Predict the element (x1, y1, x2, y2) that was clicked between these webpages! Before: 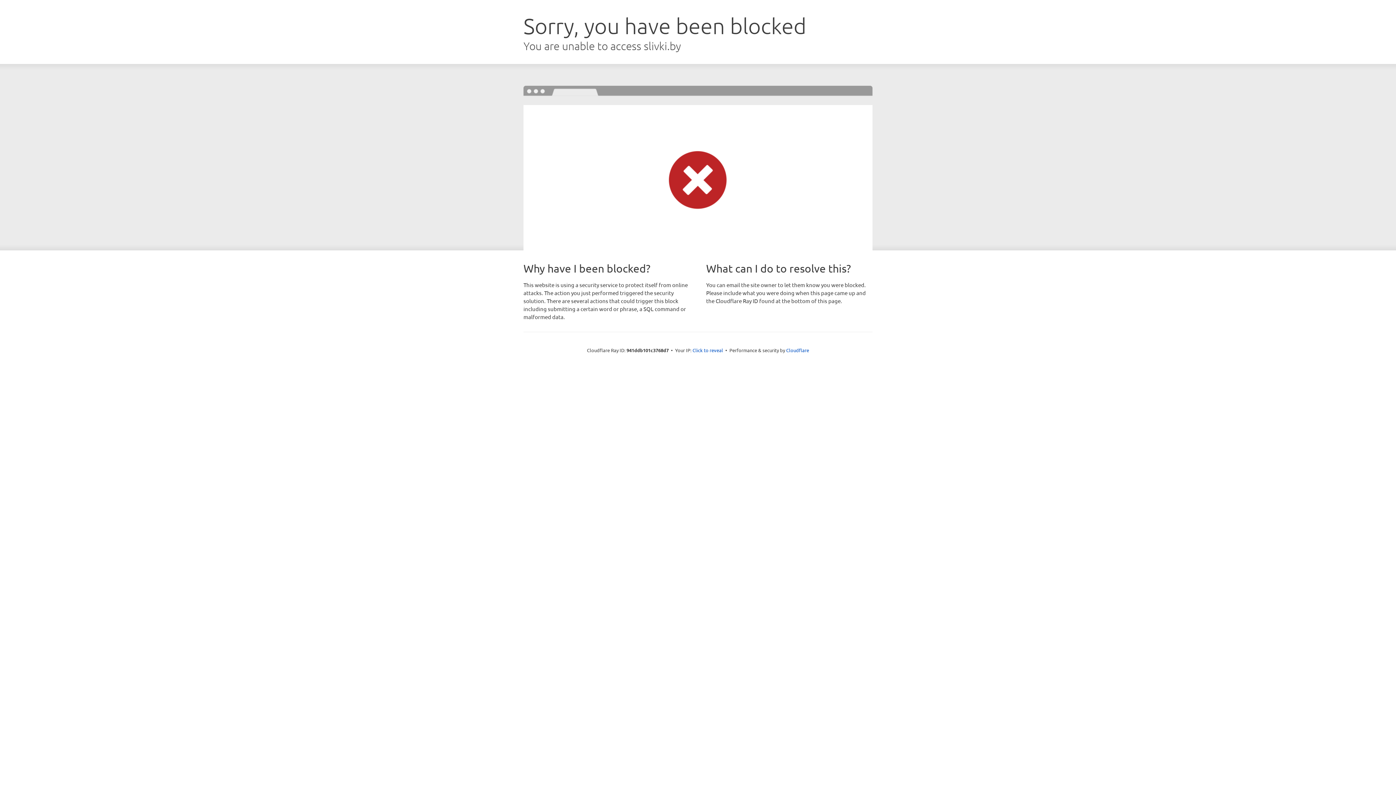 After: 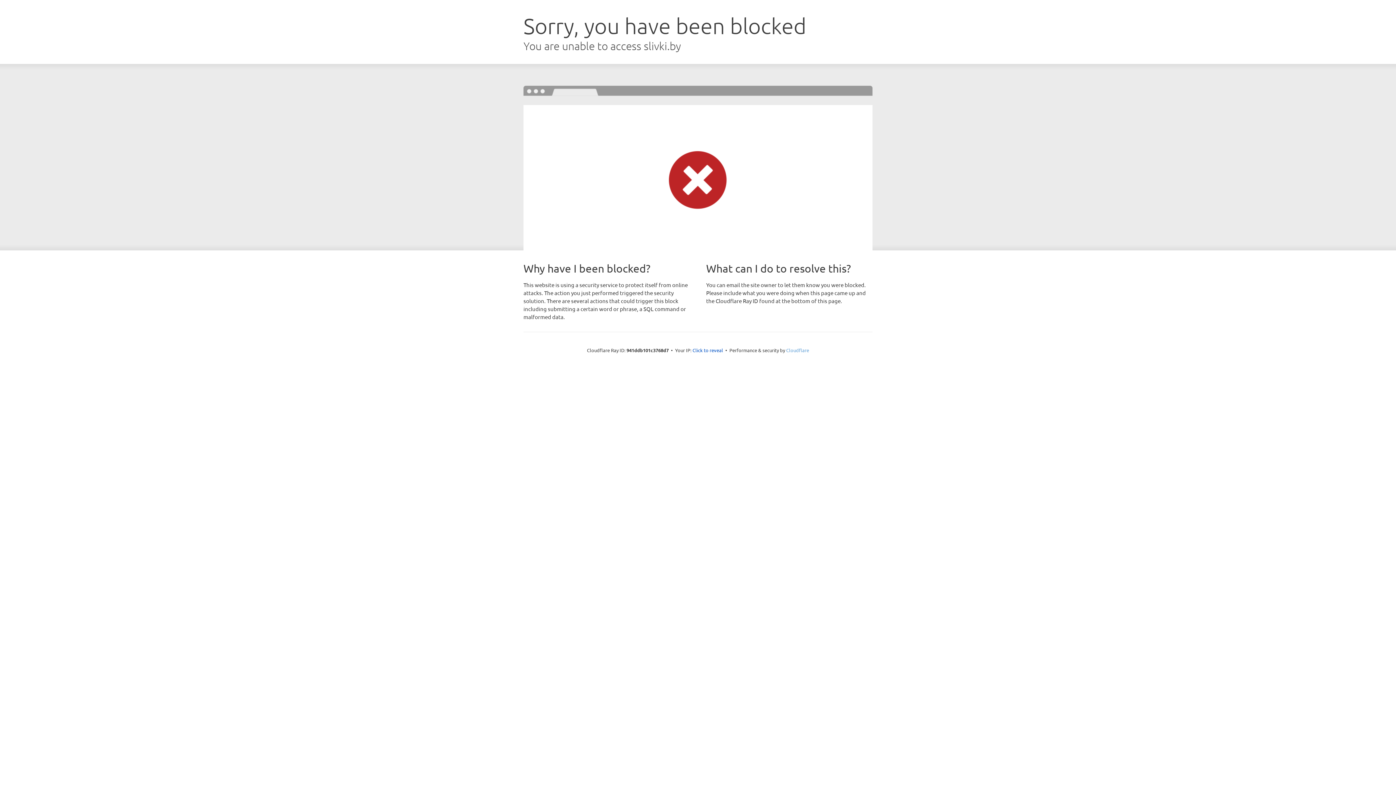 Action: bbox: (786, 347, 809, 353) label: Cloudflare